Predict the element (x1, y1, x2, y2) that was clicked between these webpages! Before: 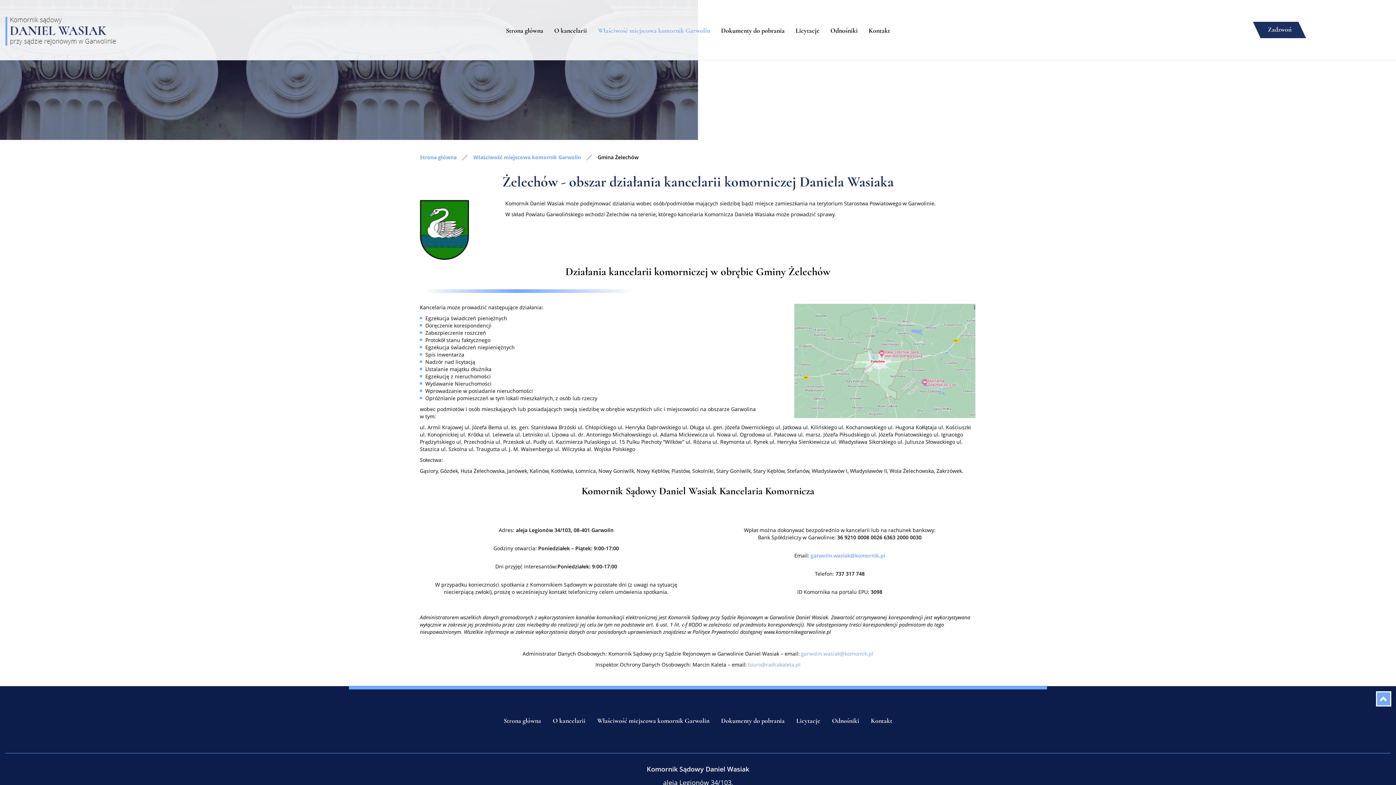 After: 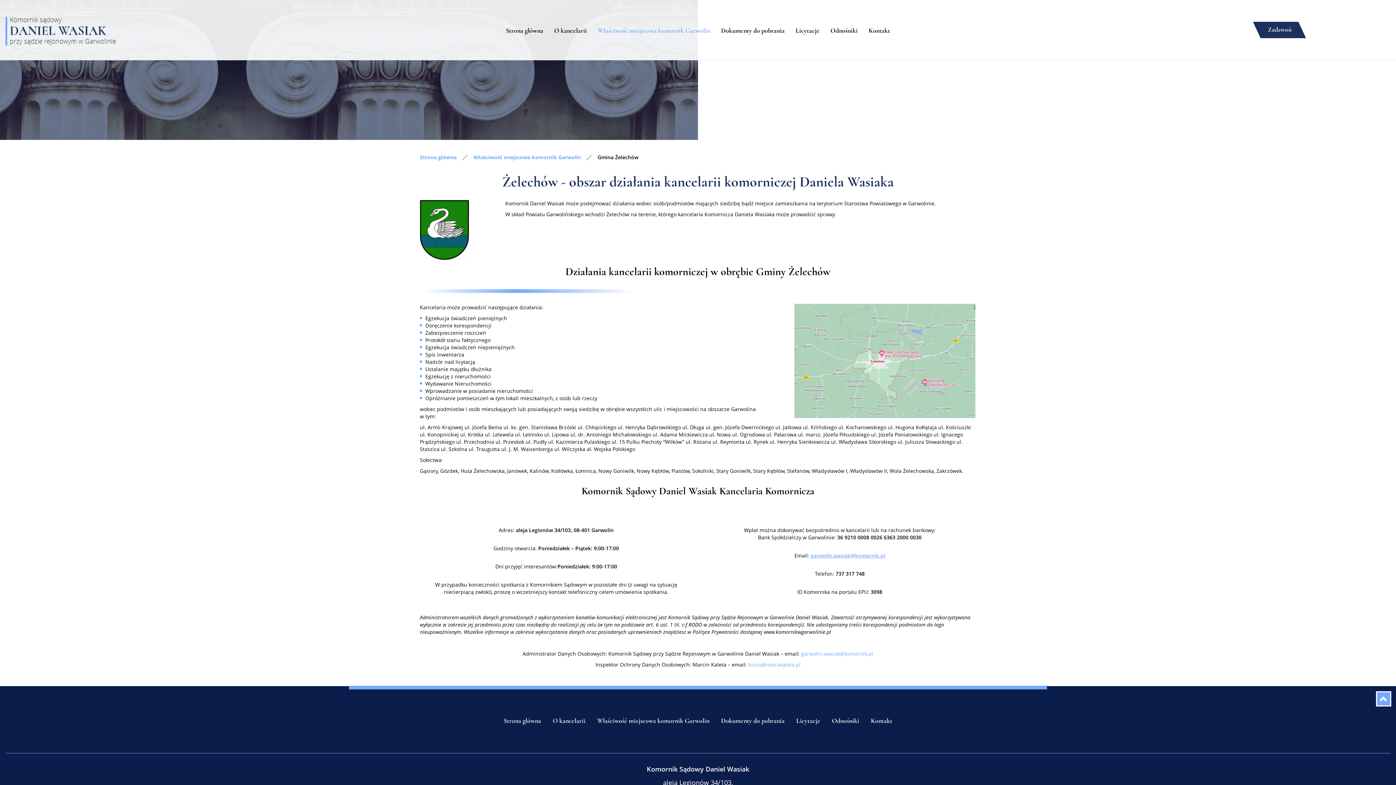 Action: bbox: (810, 552, 885, 559) label: garwolin.wasiak@komornik.pl